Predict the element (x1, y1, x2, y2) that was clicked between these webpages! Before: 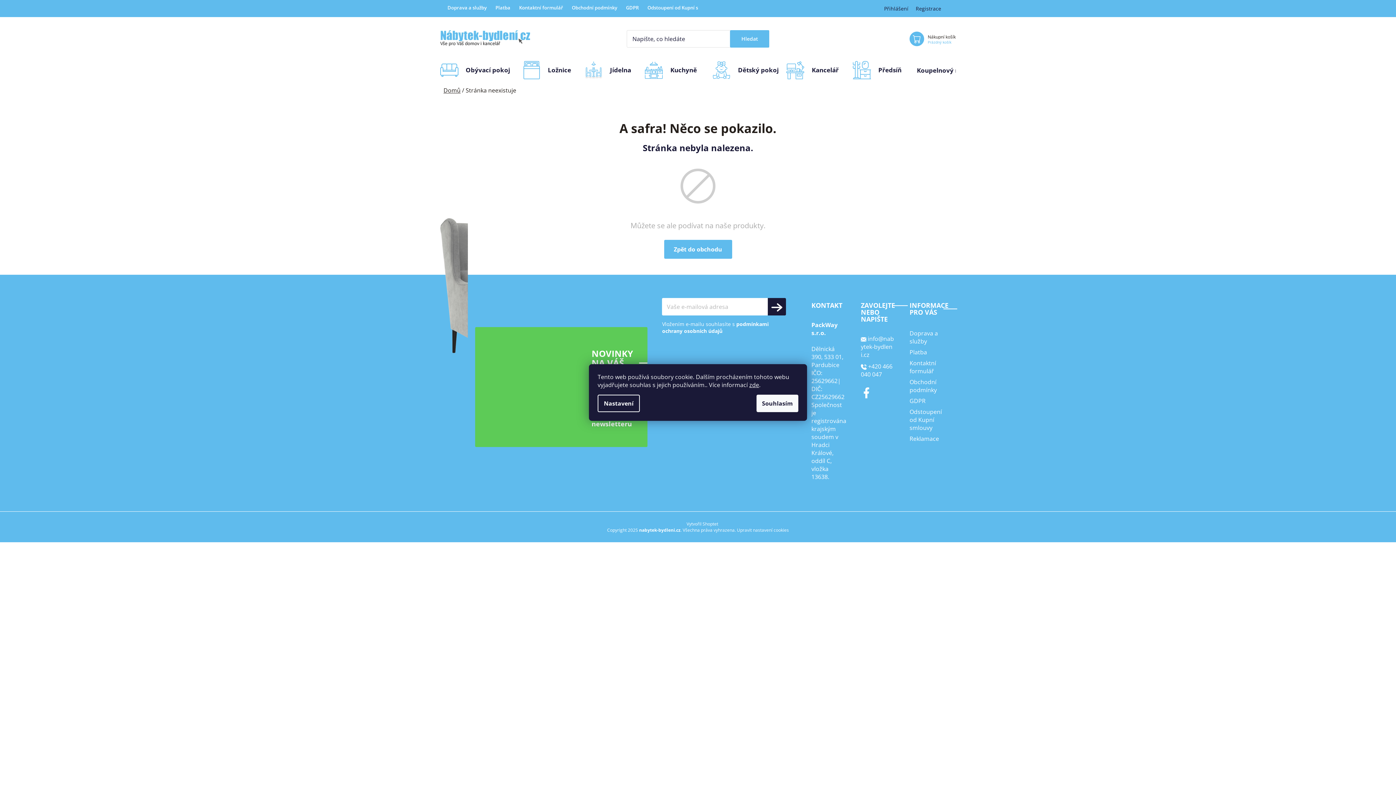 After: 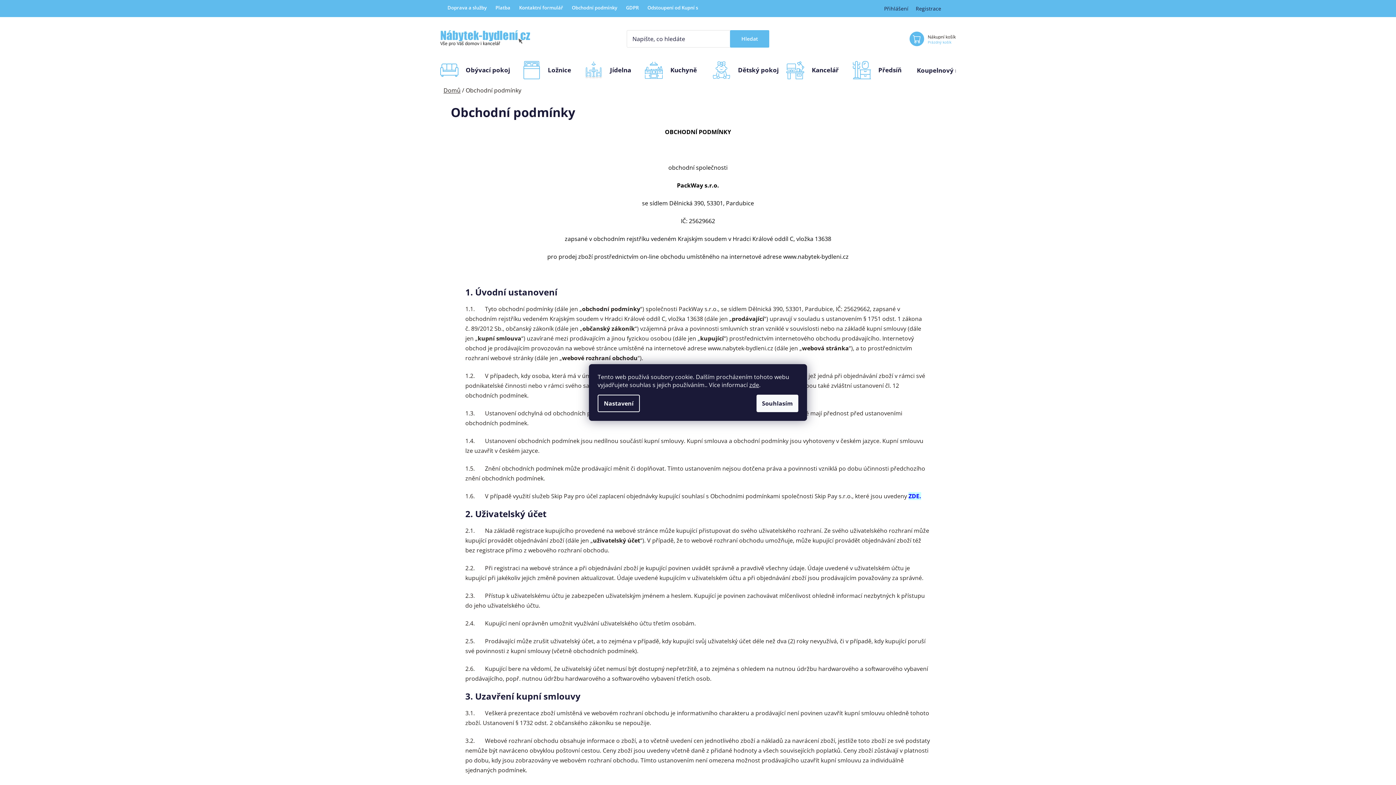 Action: bbox: (568, 4, 621, 12) label: Obchodní podmínky